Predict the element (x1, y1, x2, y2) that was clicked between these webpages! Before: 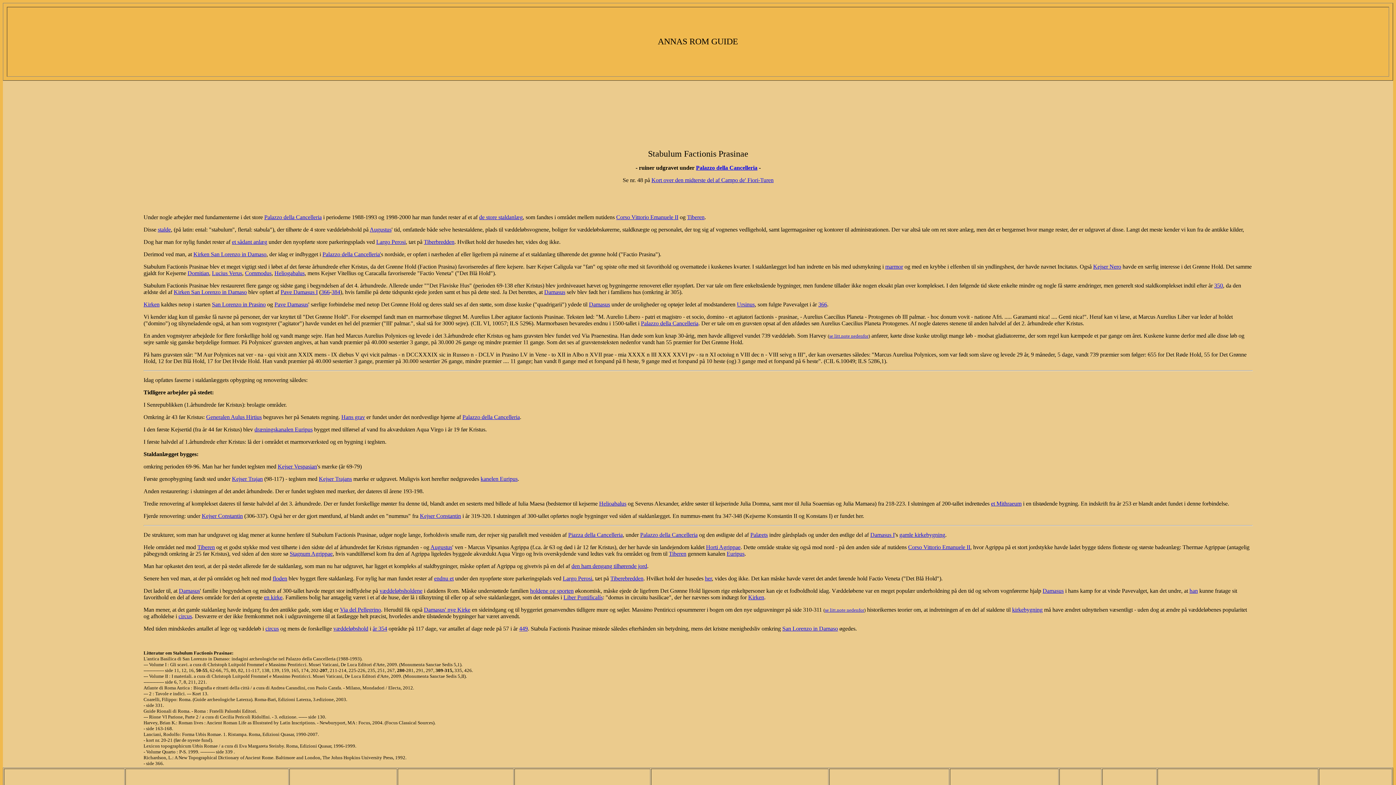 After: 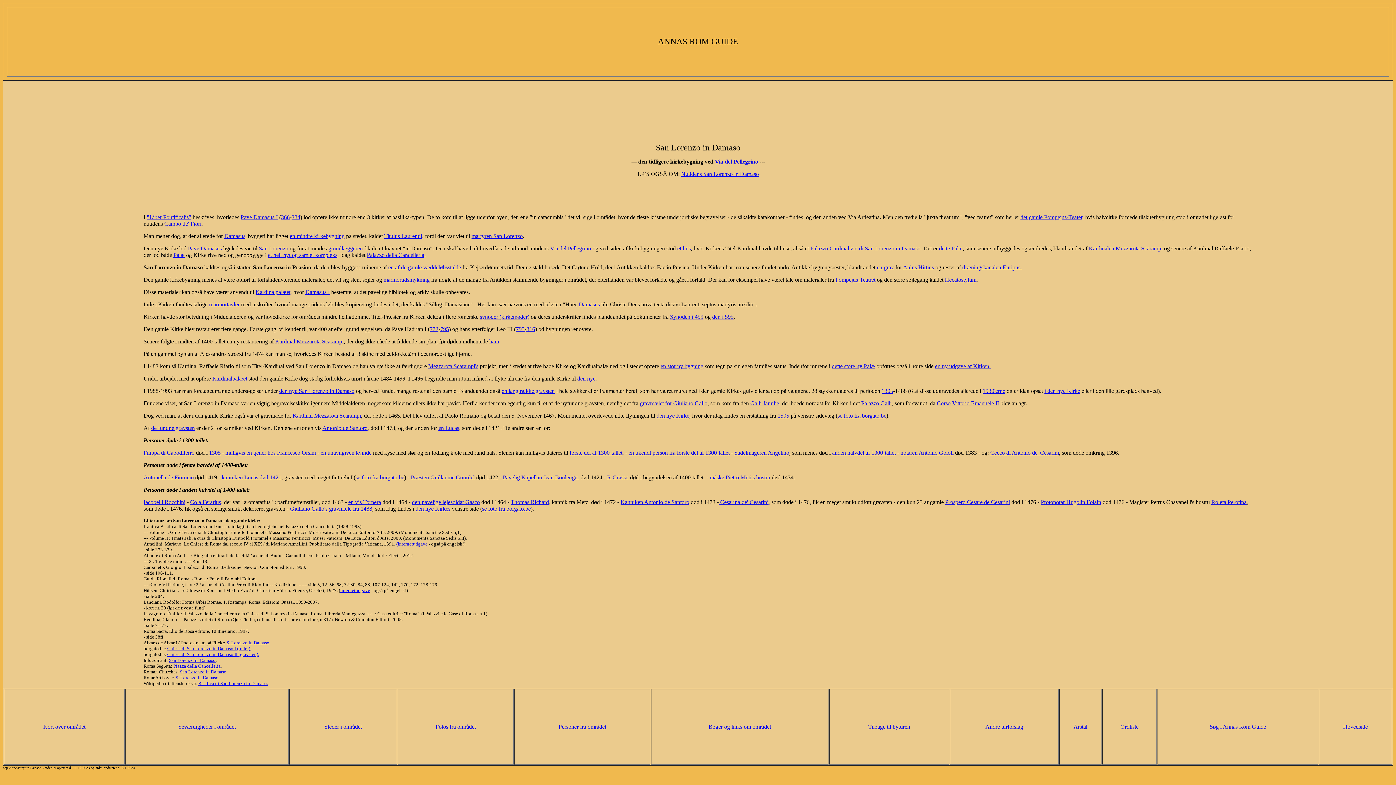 Action: bbox: (899, 532, 945, 538) label: gamle kirkebygning